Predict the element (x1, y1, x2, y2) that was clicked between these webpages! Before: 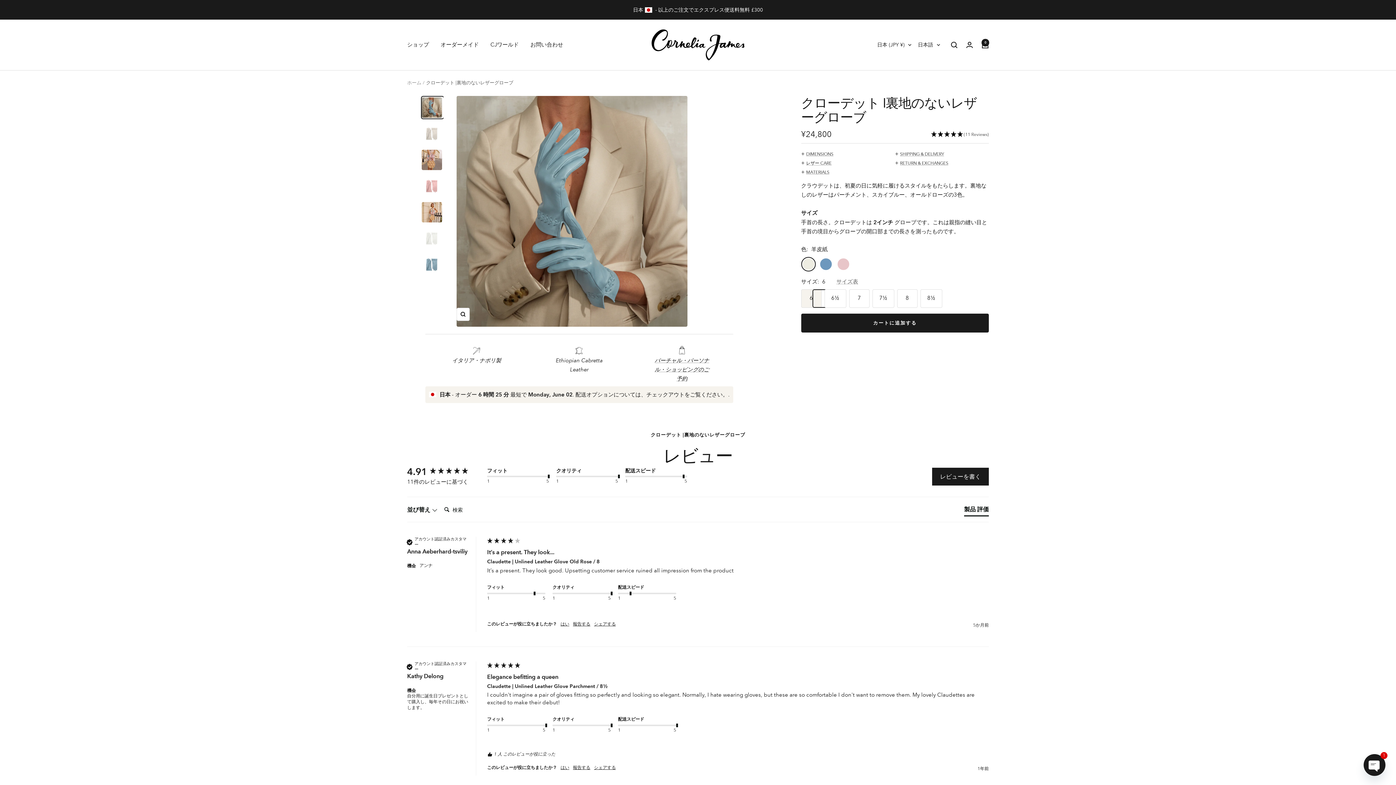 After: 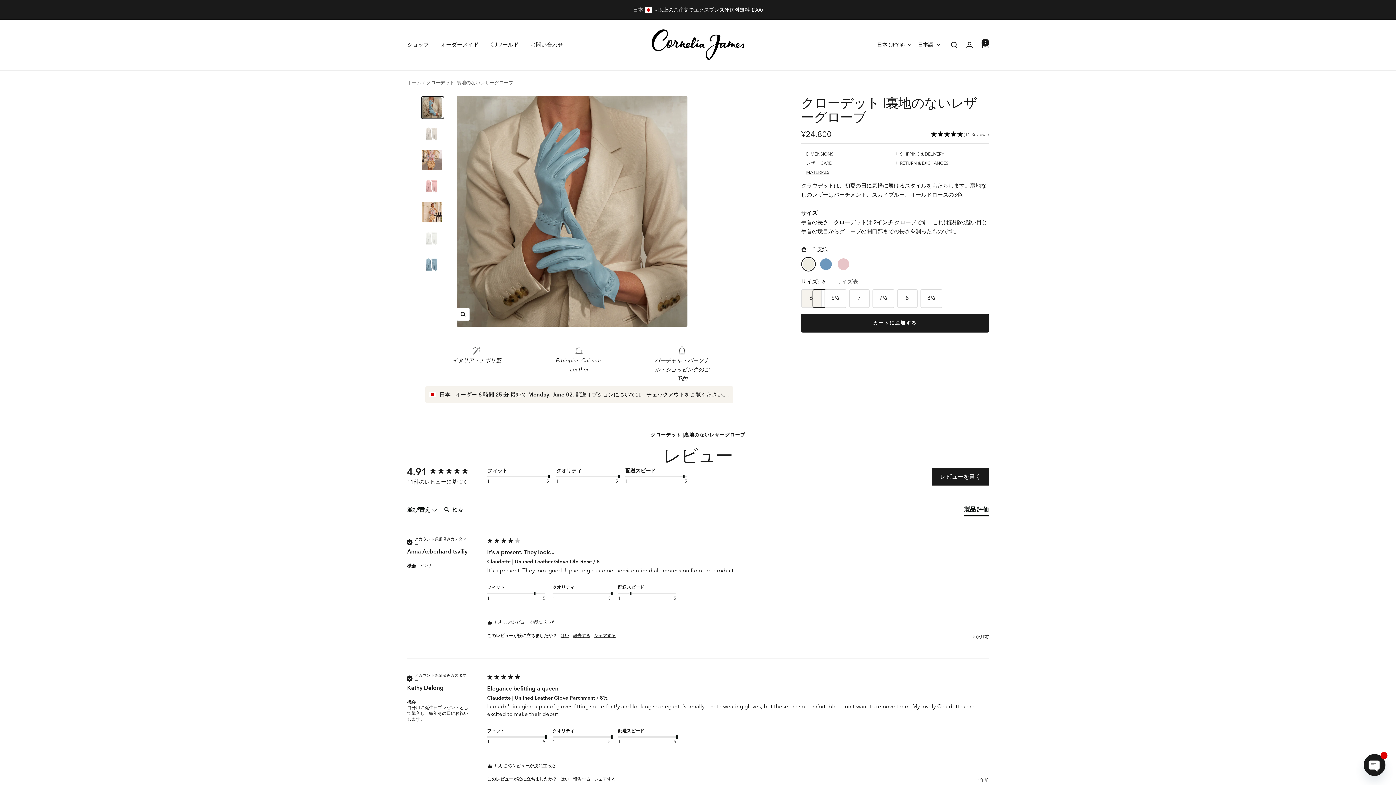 Action: bbox: (560, 621, 569, 627) label: はい